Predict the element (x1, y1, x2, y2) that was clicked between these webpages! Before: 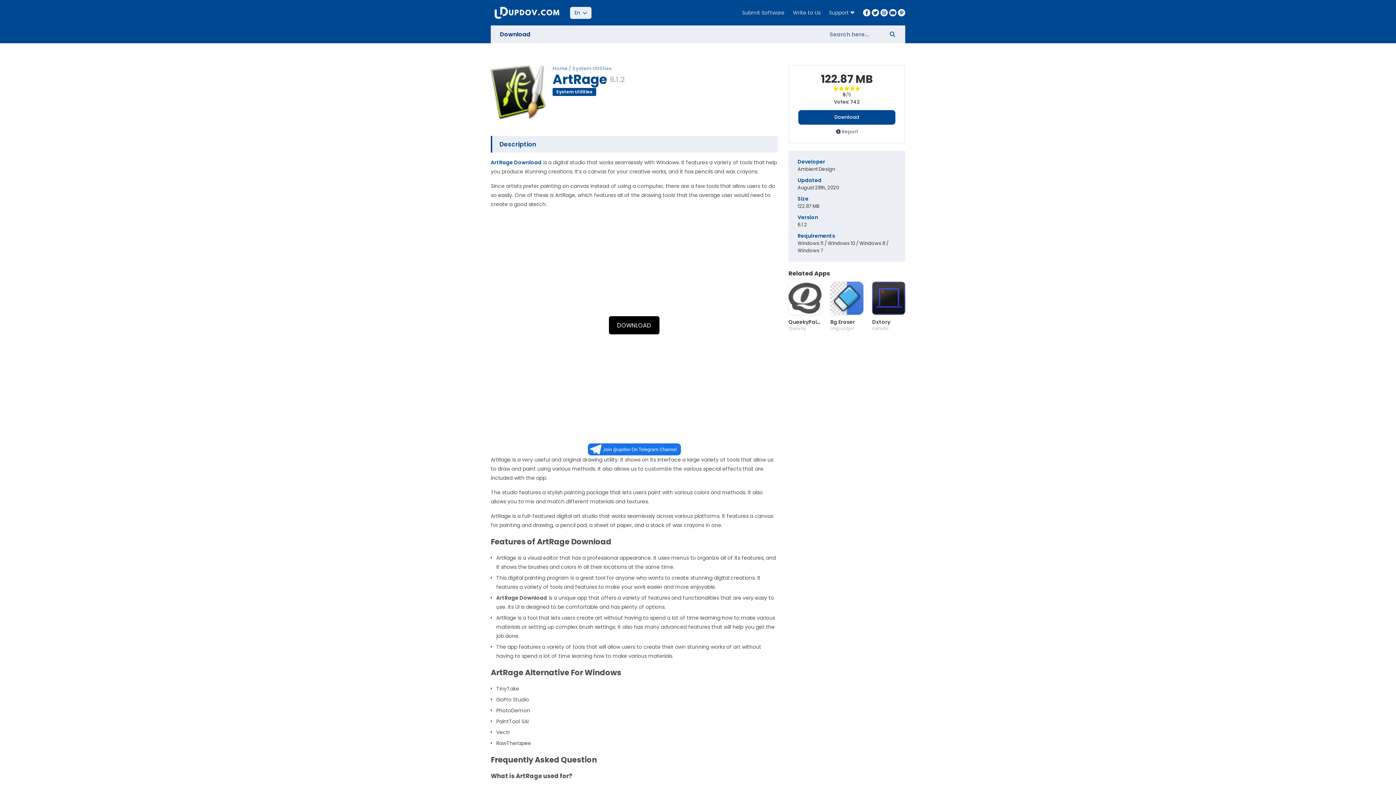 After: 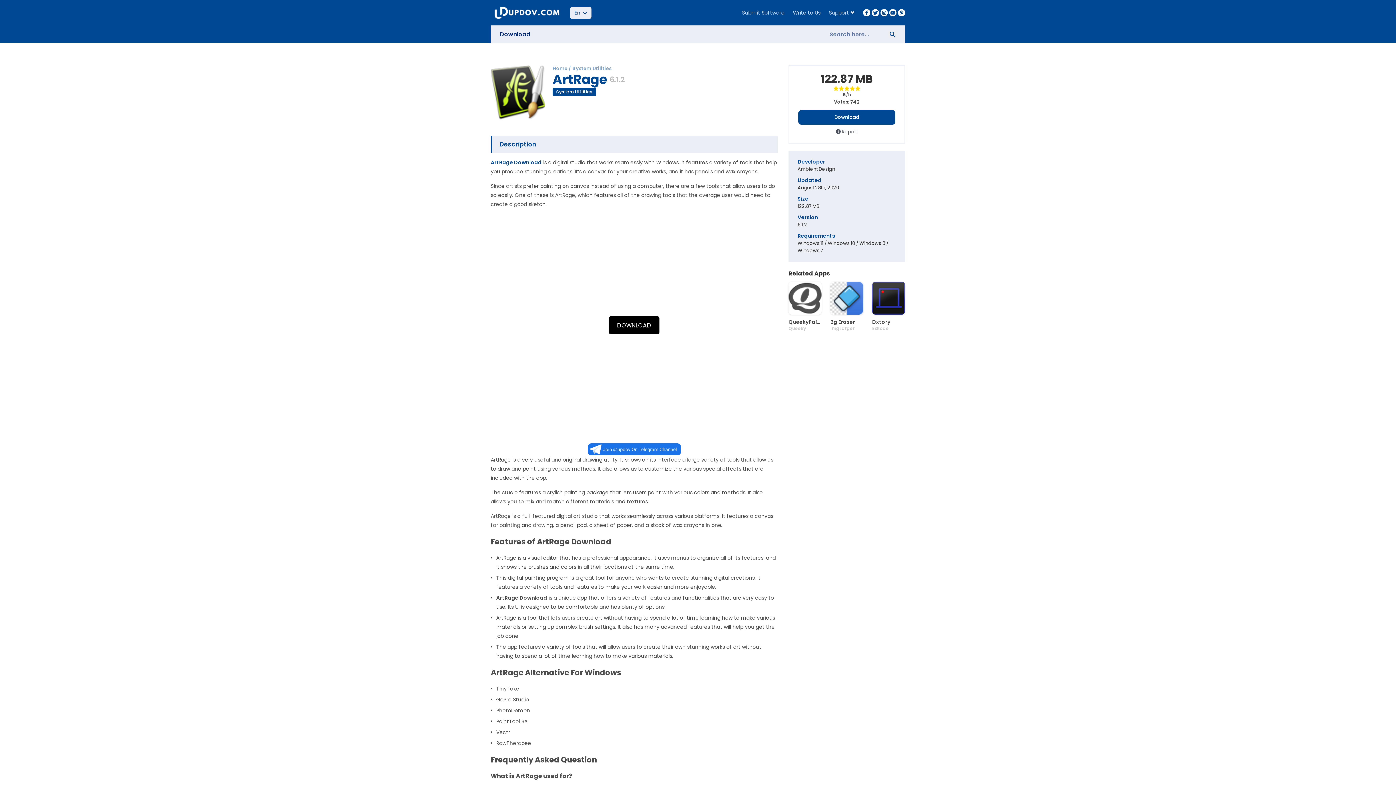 Action: label: ArtRage Download bbox: (490, 158, 541, 166)